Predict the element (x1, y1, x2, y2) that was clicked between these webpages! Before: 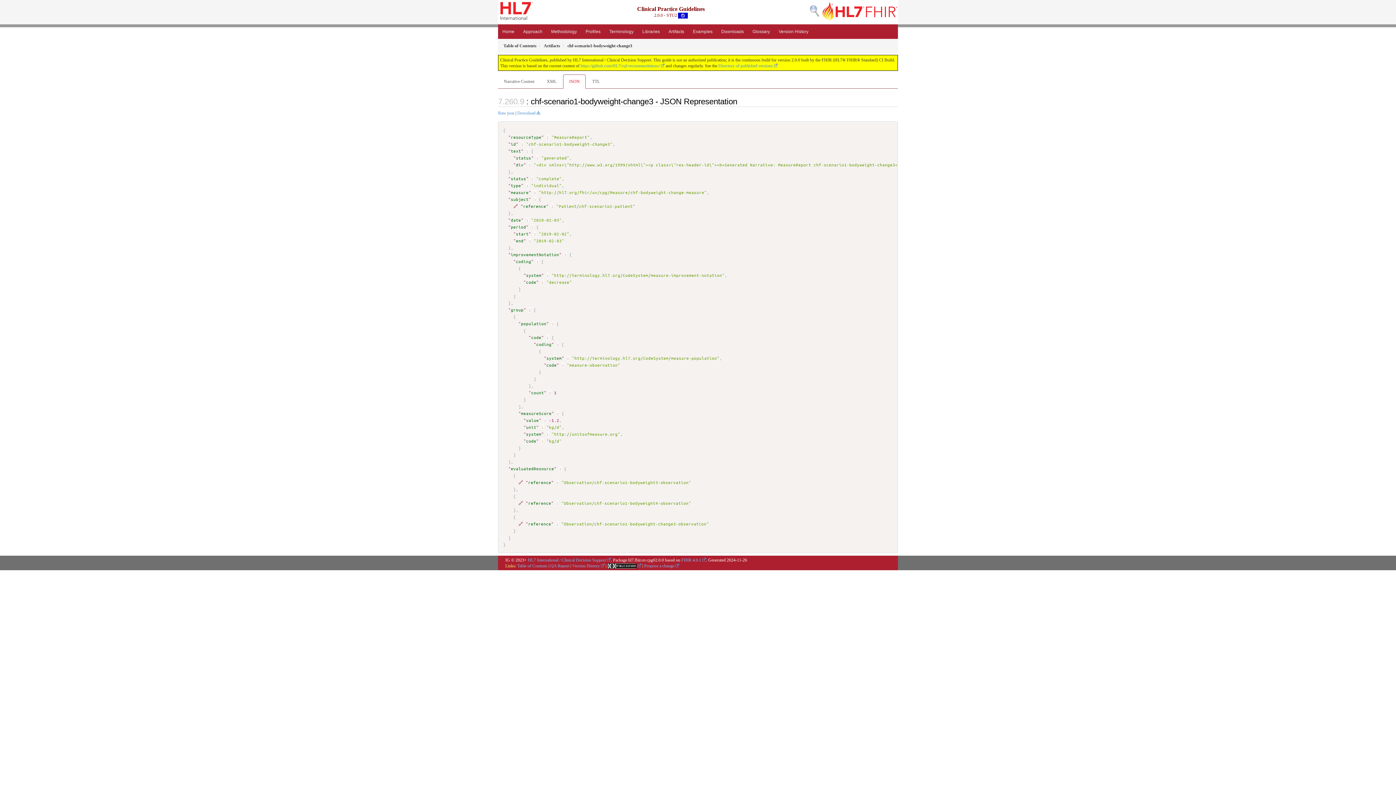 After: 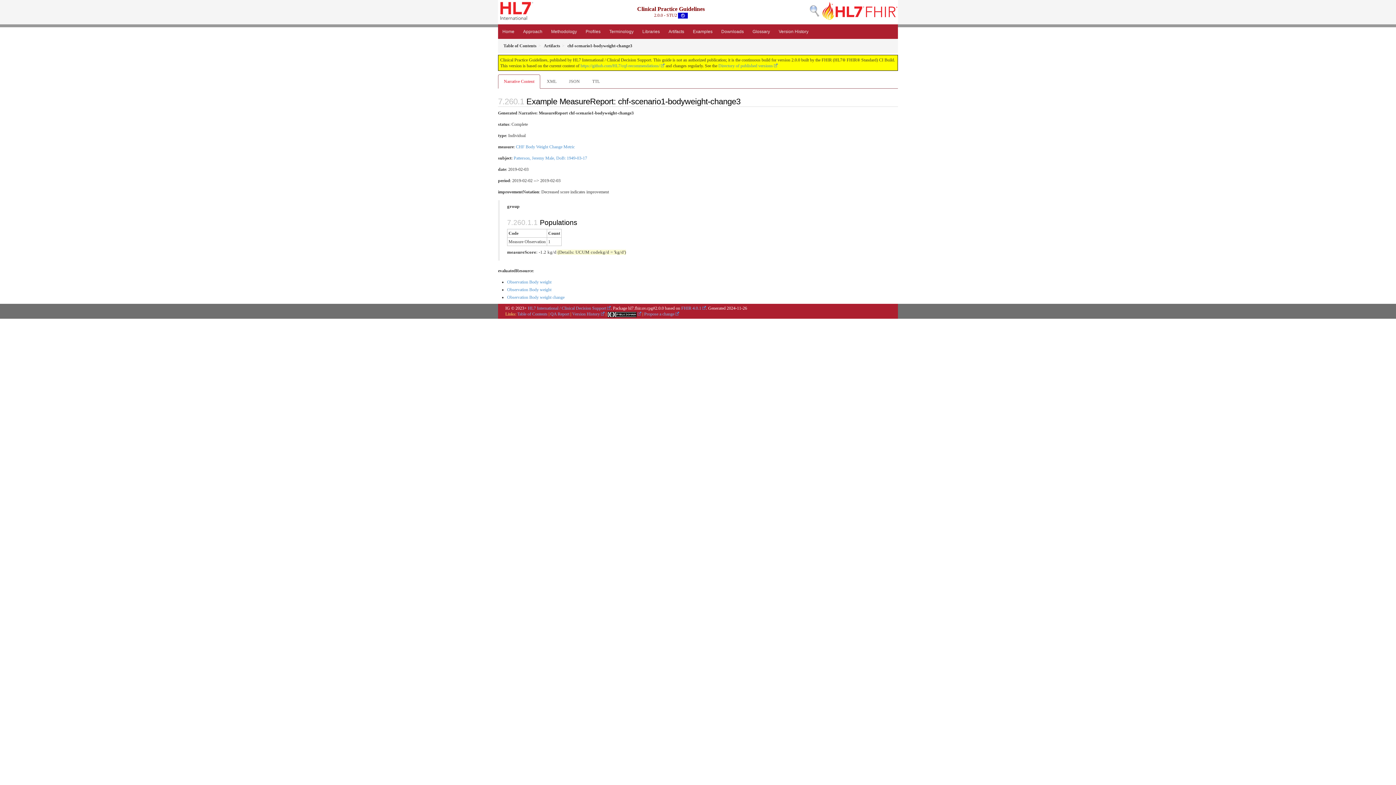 Action: label: Narrative Content bbox: (498, 74, 540, 88)